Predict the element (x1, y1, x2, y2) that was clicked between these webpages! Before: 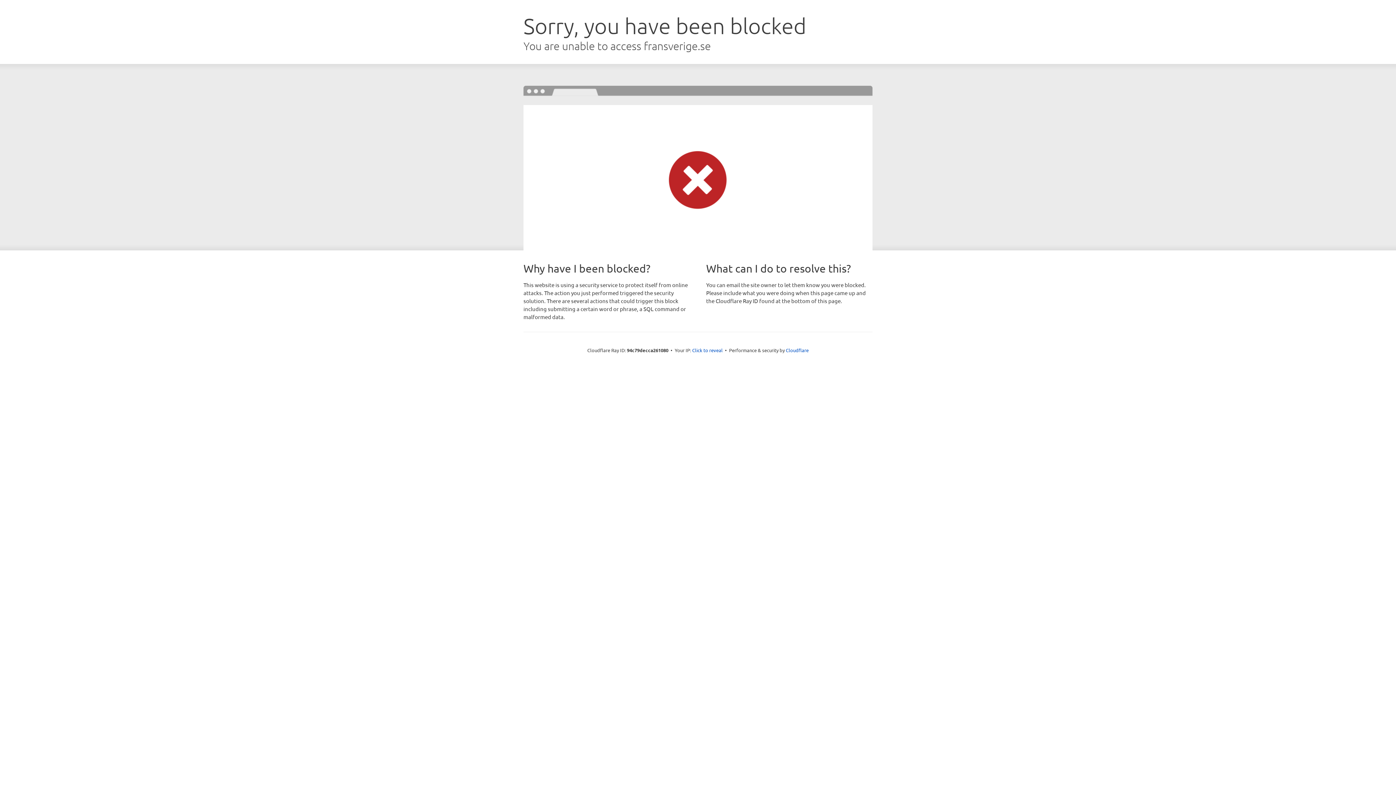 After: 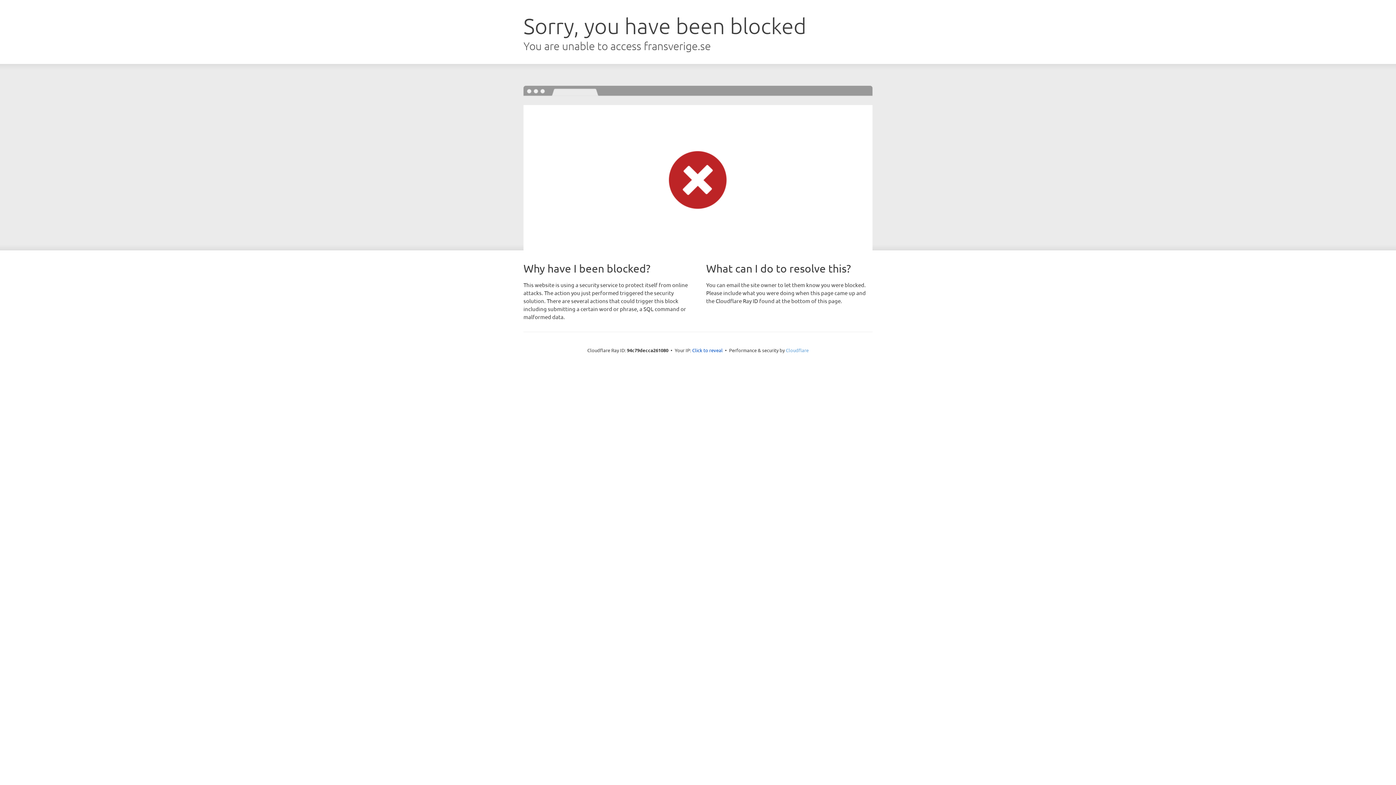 Action: bbox: (786, 347, 808, 353) label: Cloudflare